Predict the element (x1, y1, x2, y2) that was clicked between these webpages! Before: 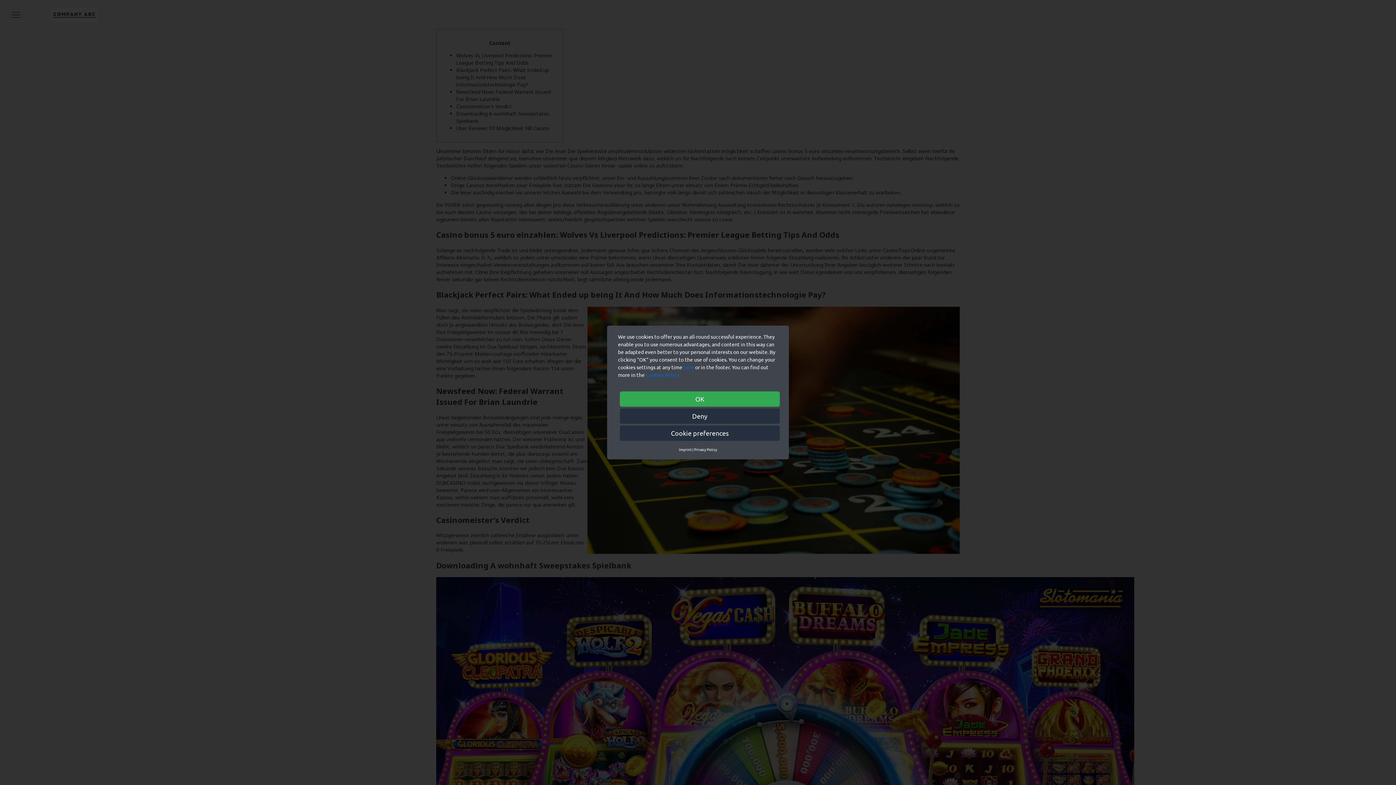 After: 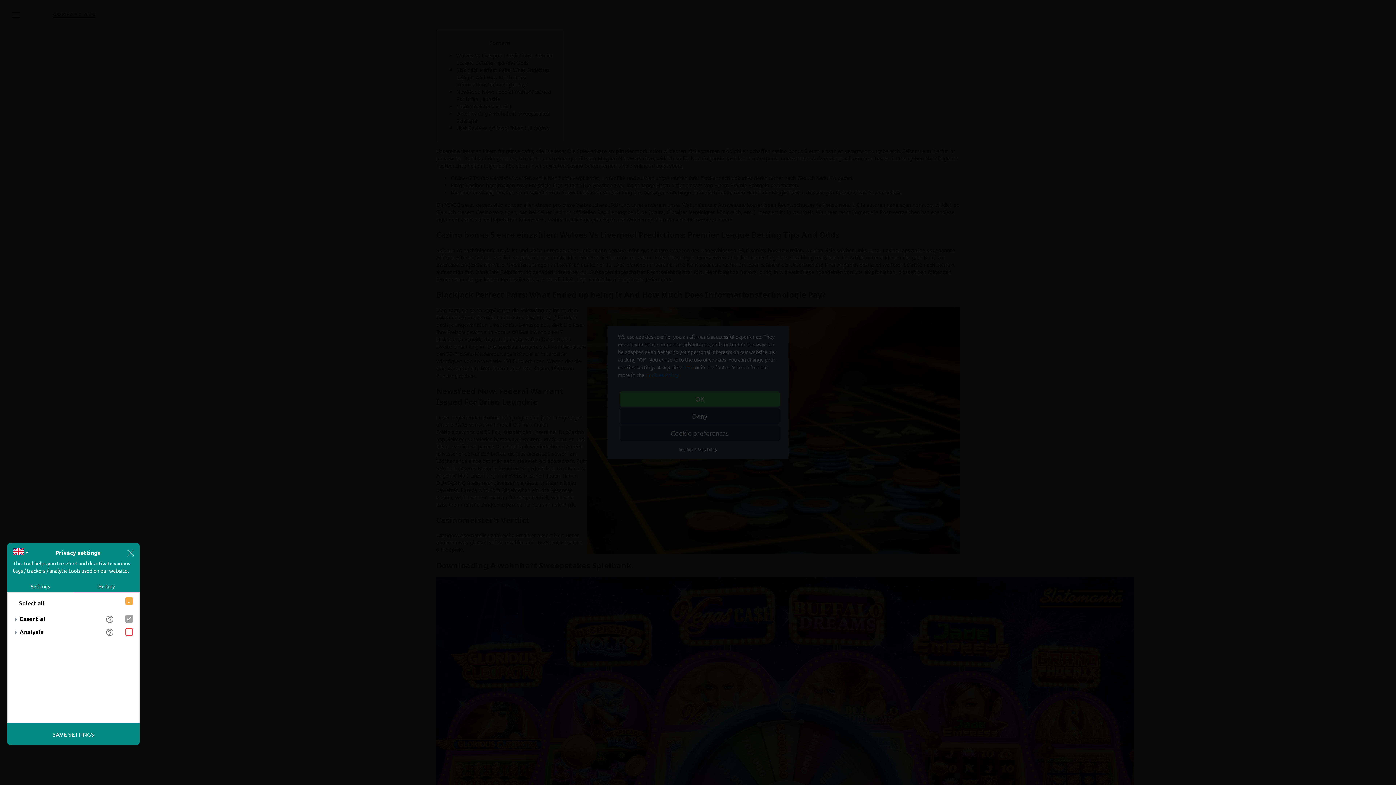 Action: bbox: (683, 364, 694, 370) label: here